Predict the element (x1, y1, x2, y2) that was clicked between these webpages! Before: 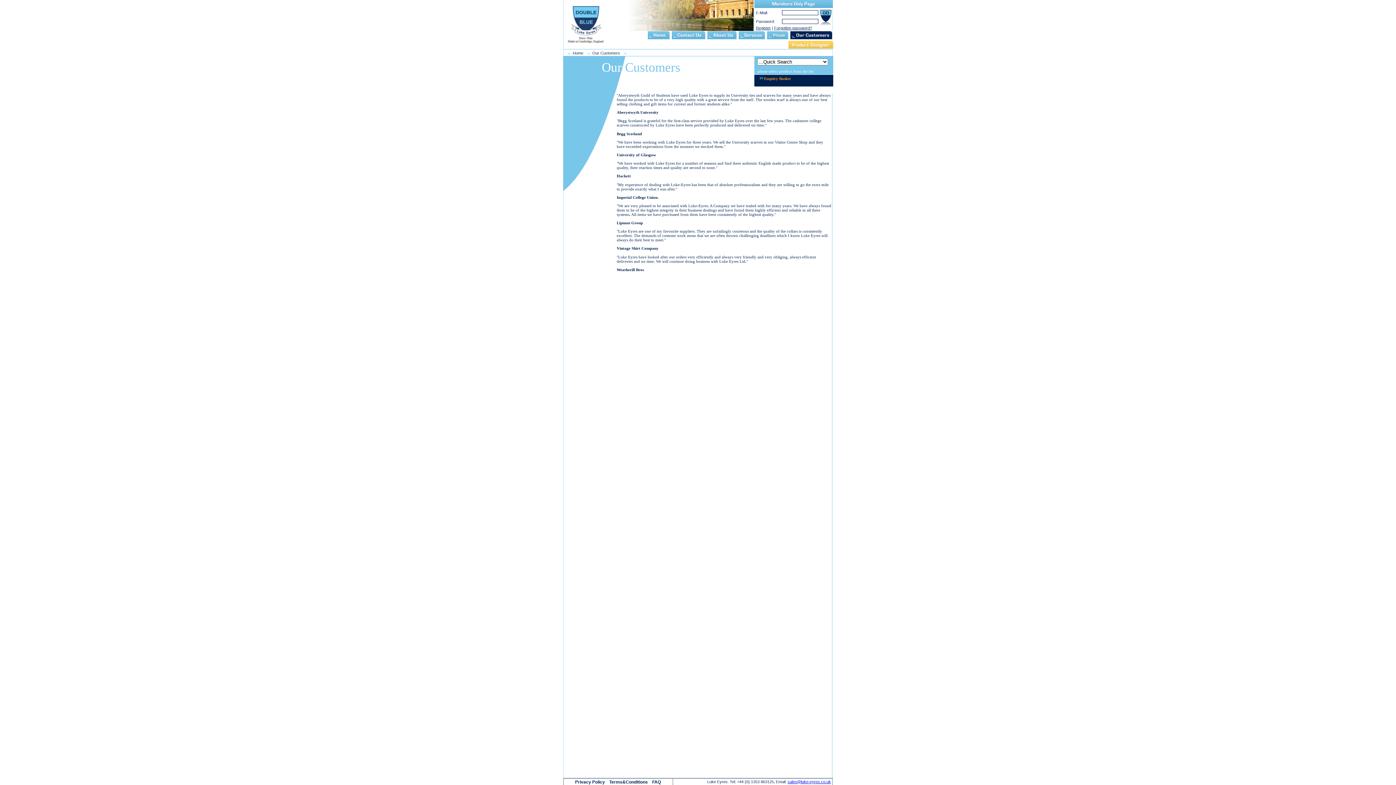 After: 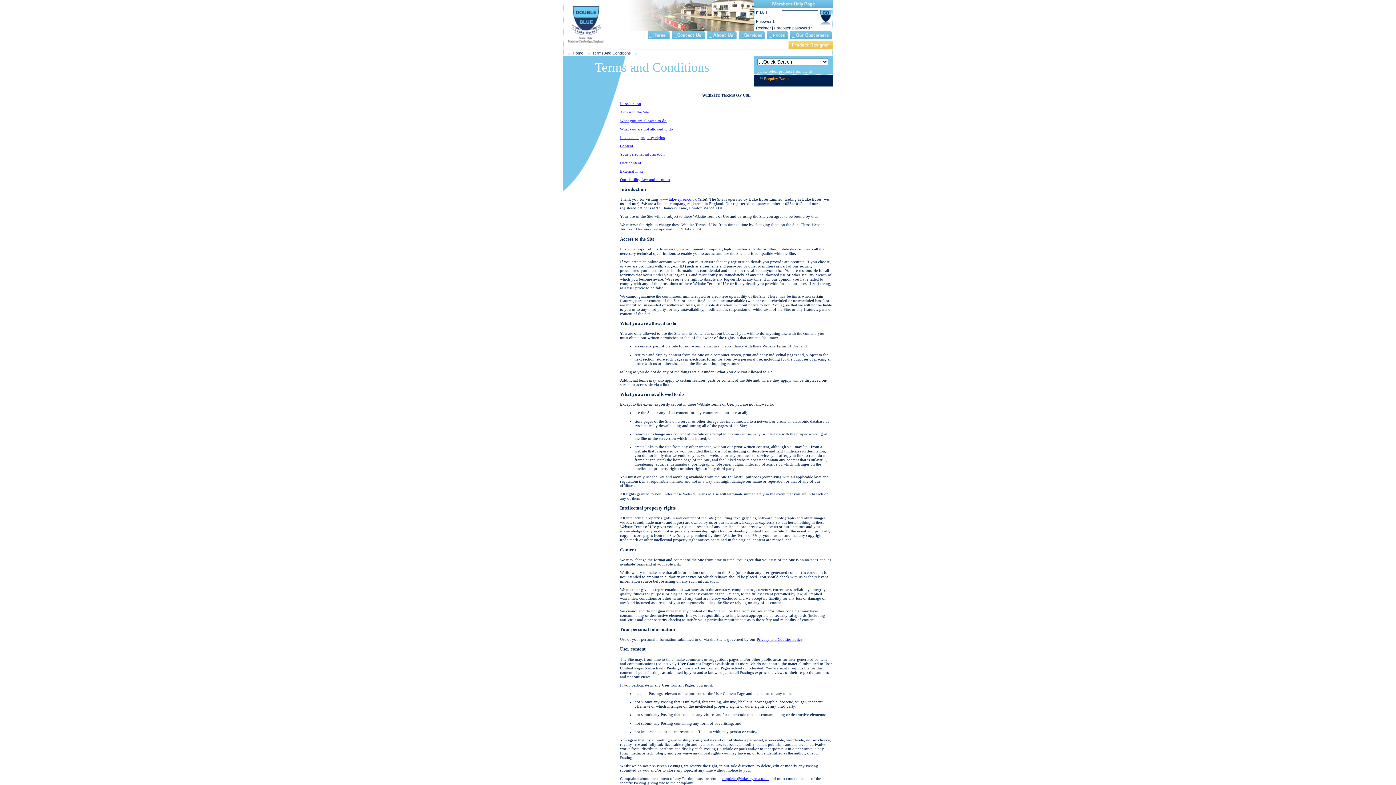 Action: label: Terms&Conditions bbox: (609, 780, 648, 785)